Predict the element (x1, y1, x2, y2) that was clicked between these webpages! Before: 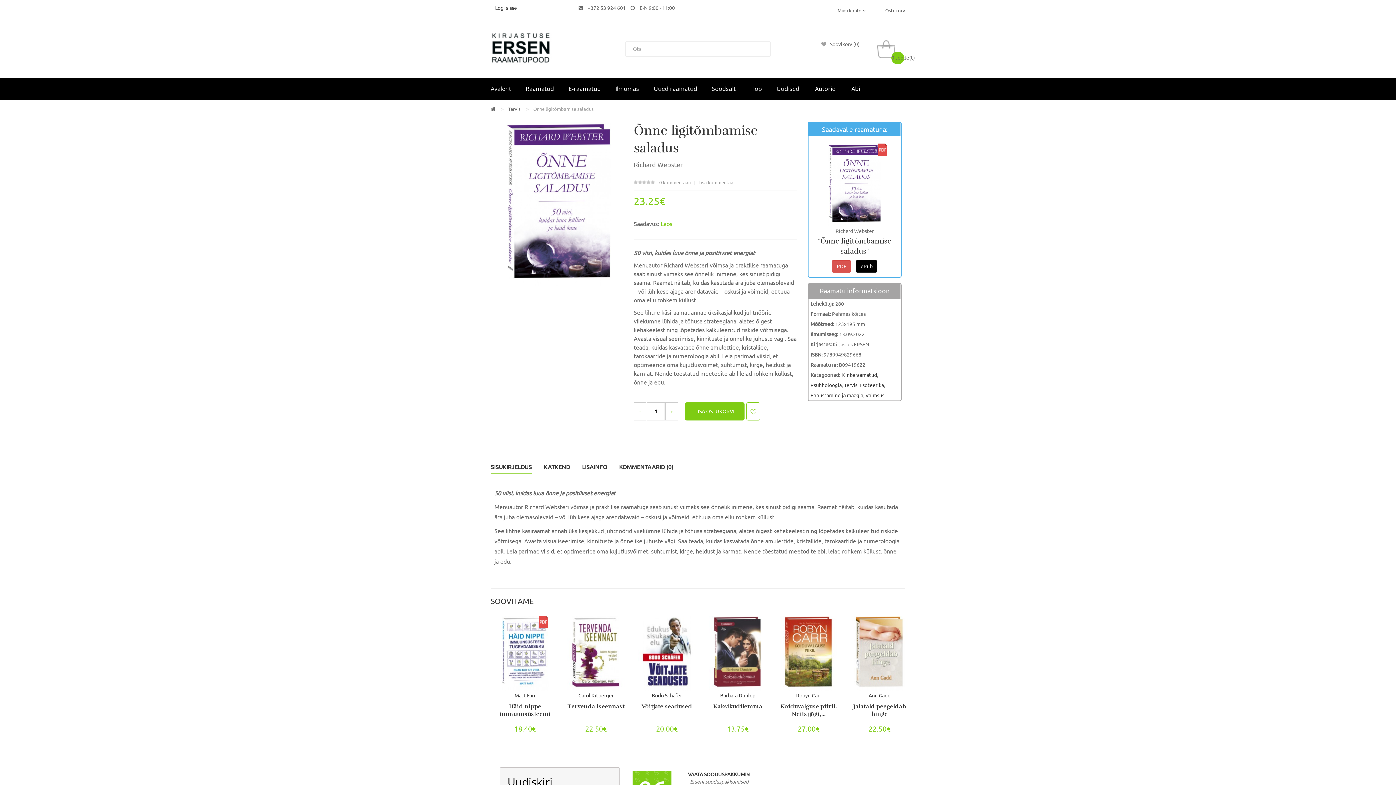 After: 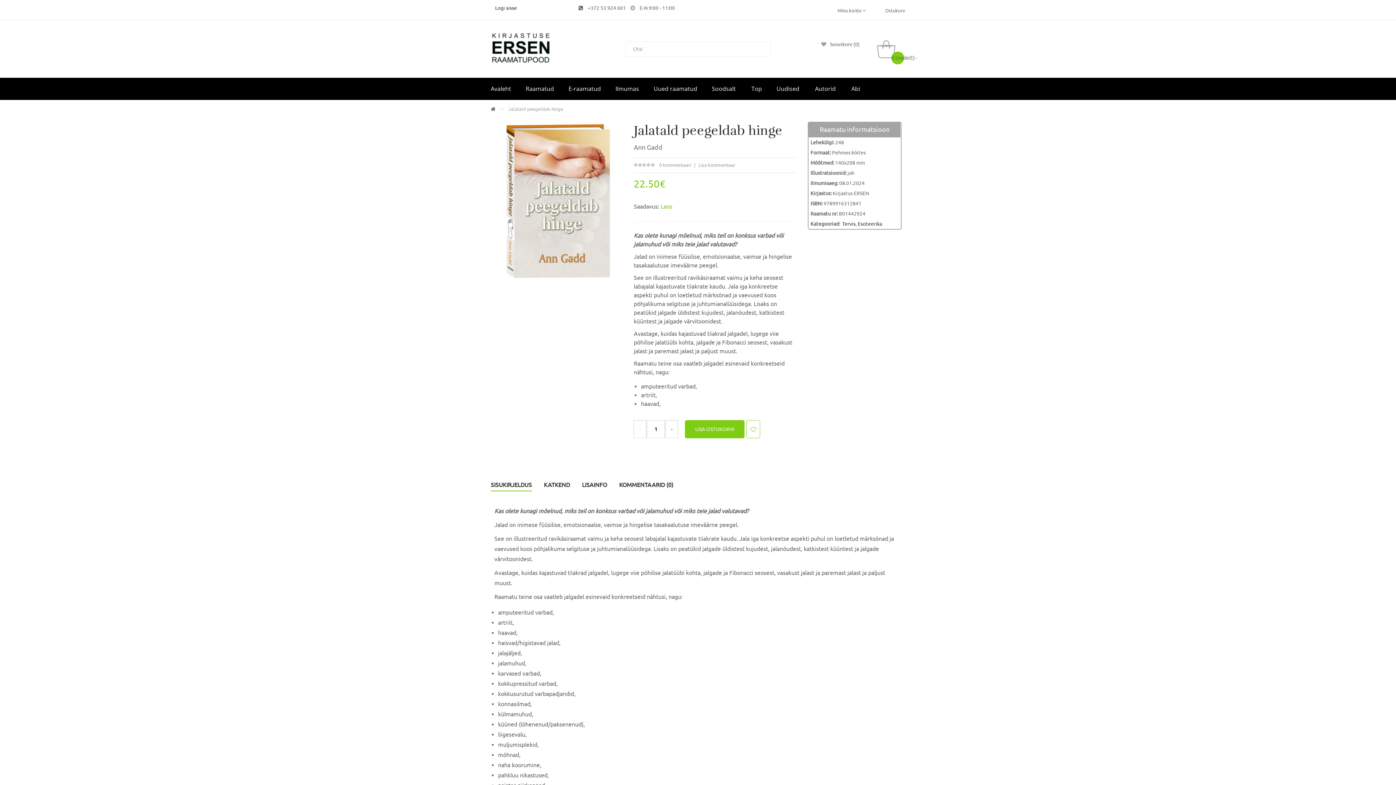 Action: label: Jalatald peegeldab hinge bbox: (851, 703, 908, 719)